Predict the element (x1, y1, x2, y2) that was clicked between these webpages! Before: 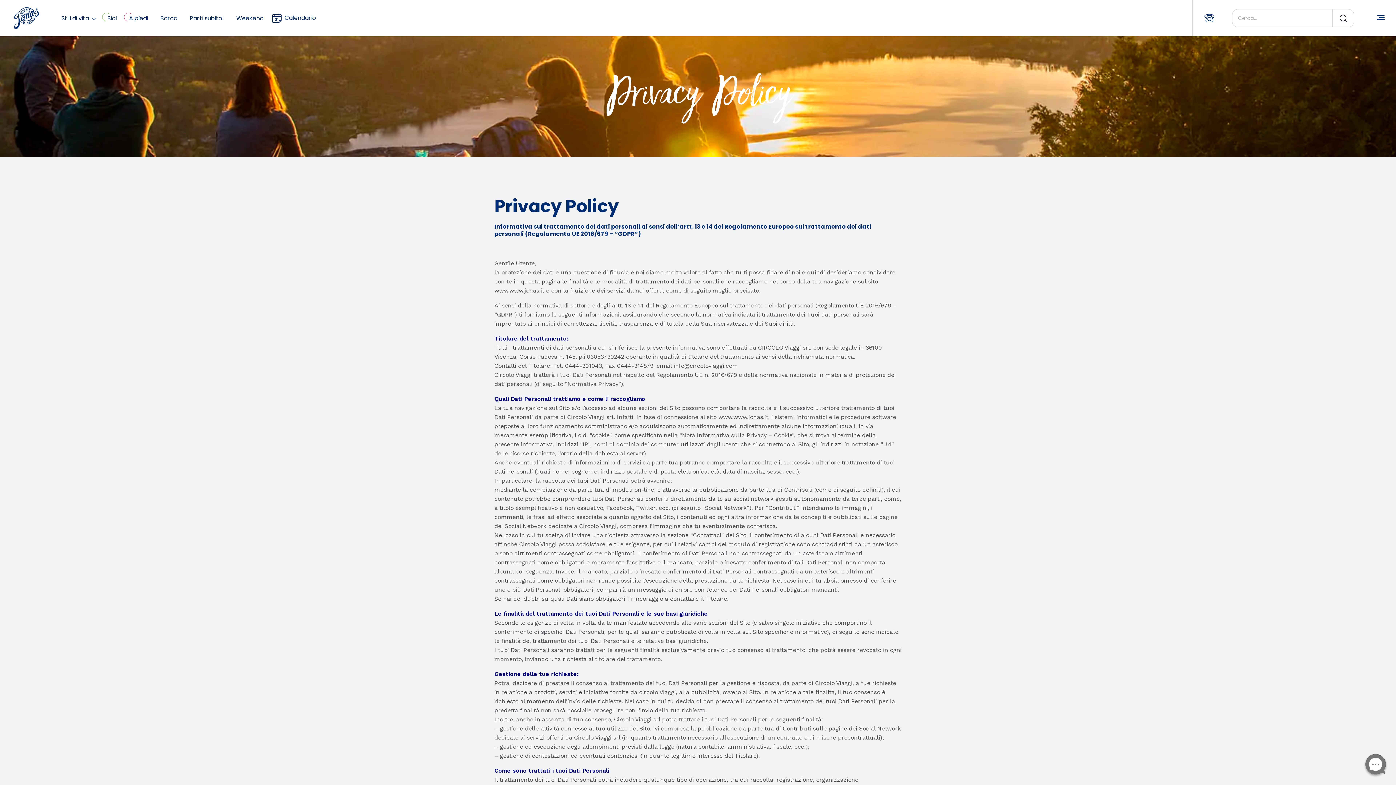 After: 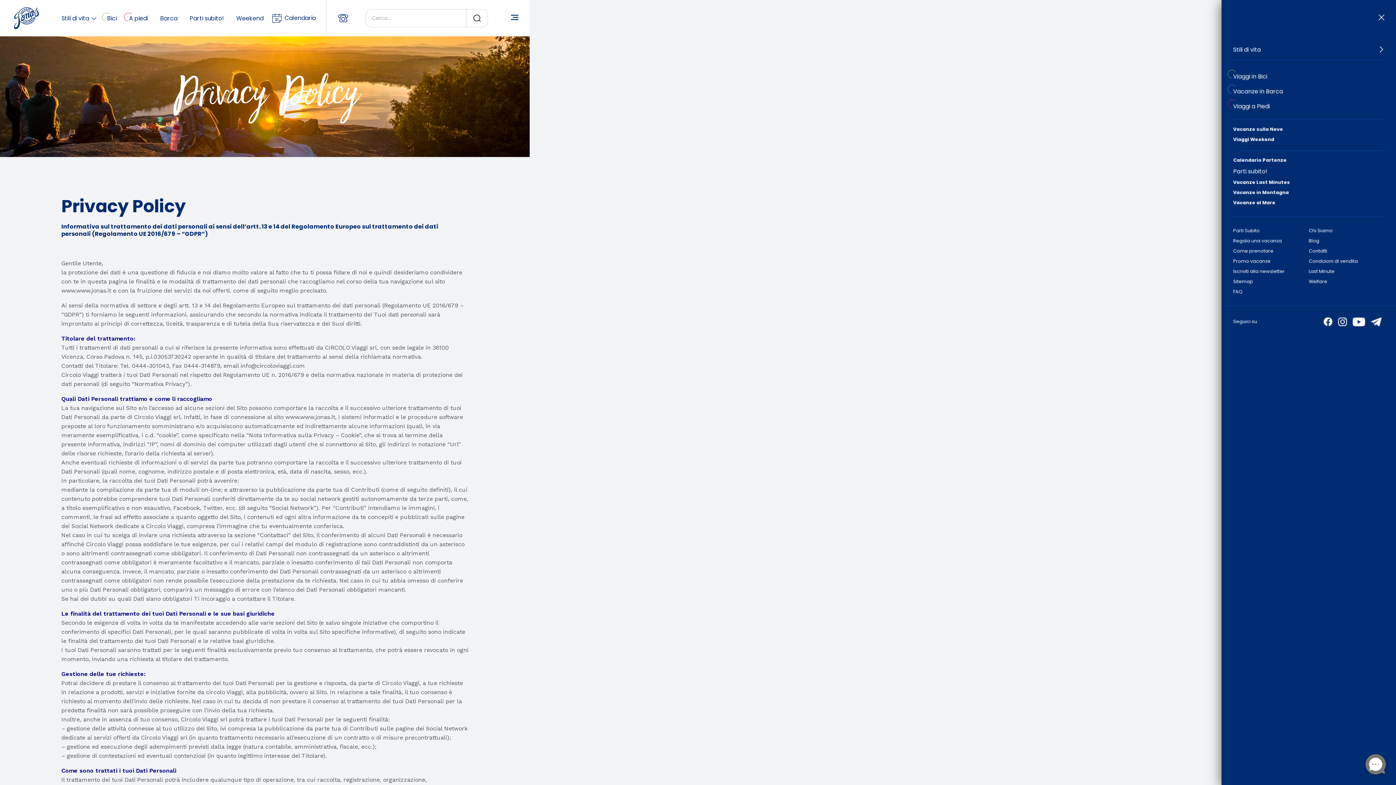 Action: bbox: (1377, 13, 1384, 22)